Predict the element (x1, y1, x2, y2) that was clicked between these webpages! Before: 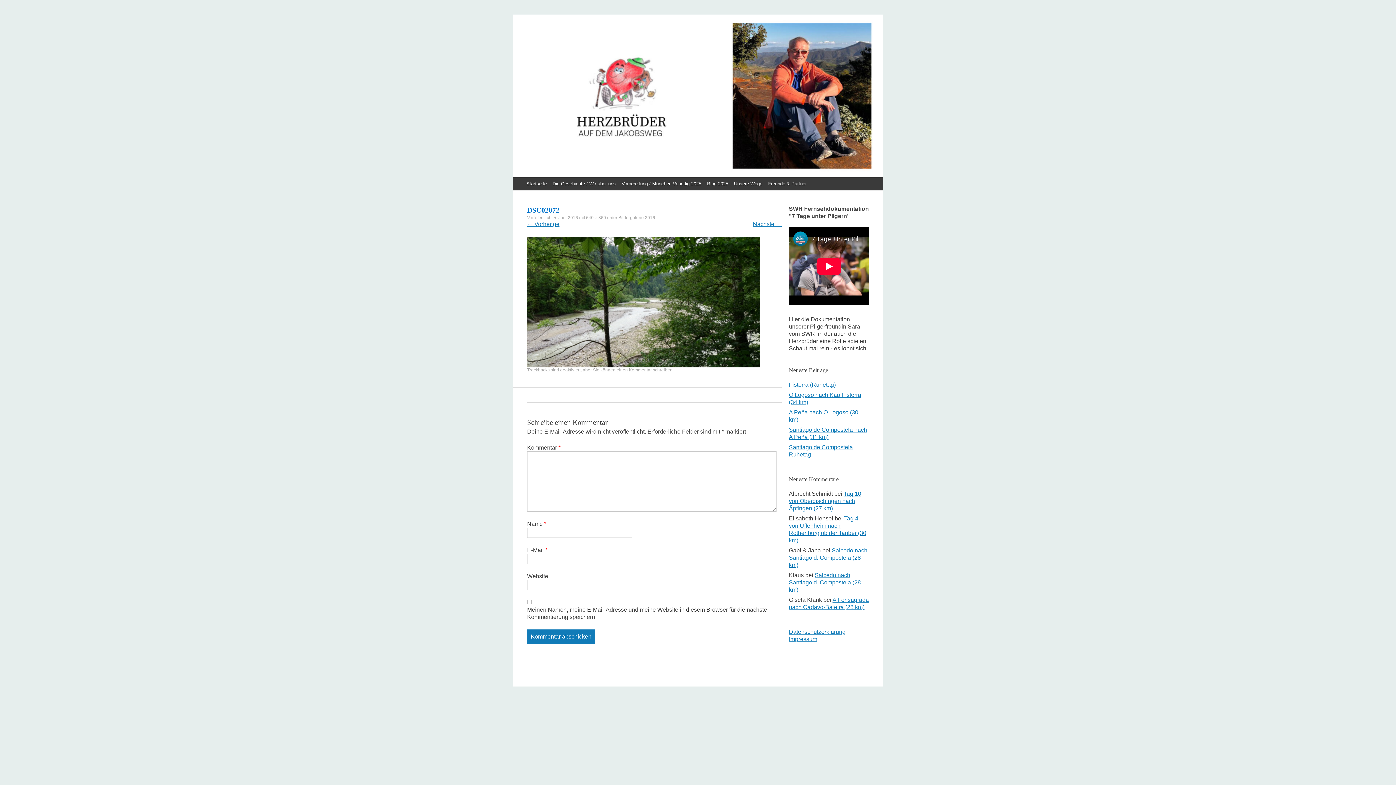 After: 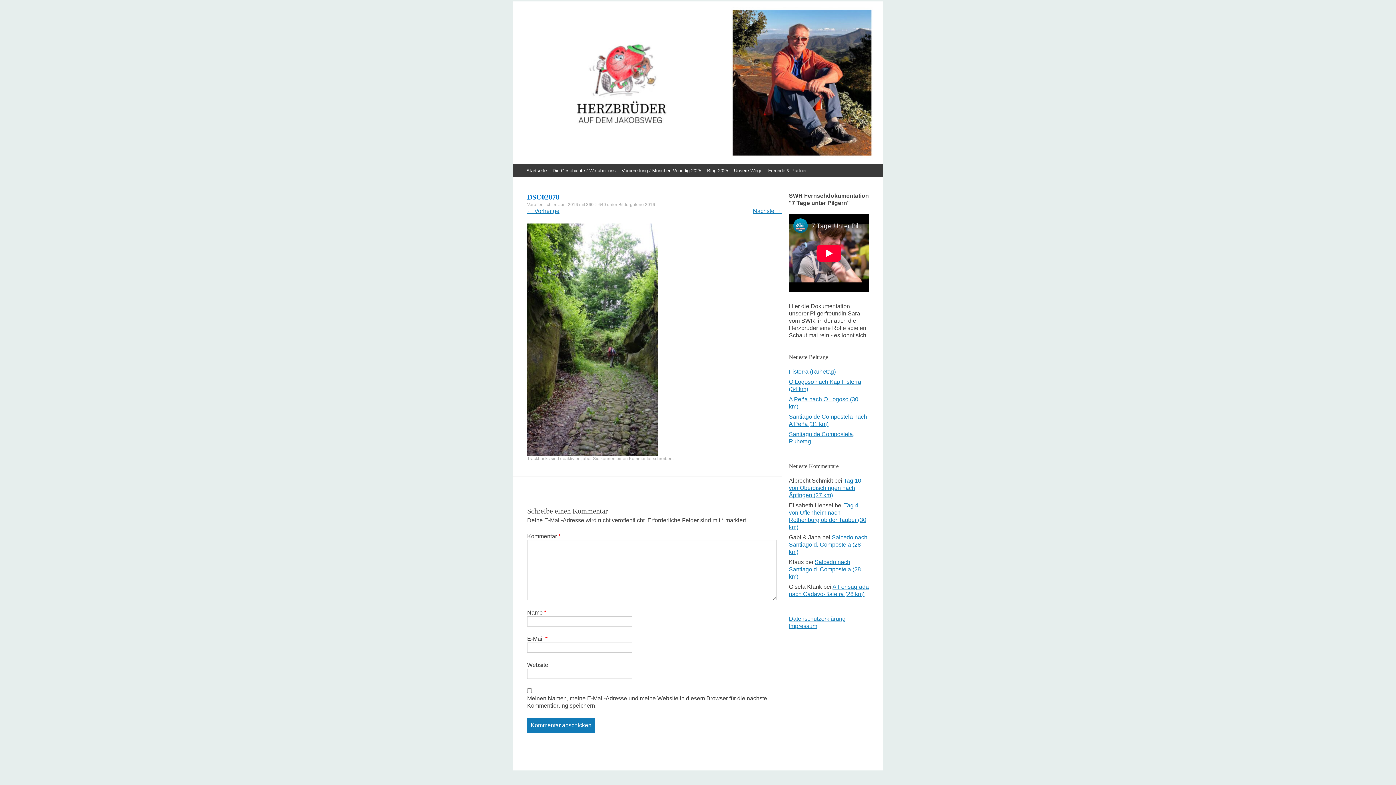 Action: bbox: (527, 298, 760, 304)